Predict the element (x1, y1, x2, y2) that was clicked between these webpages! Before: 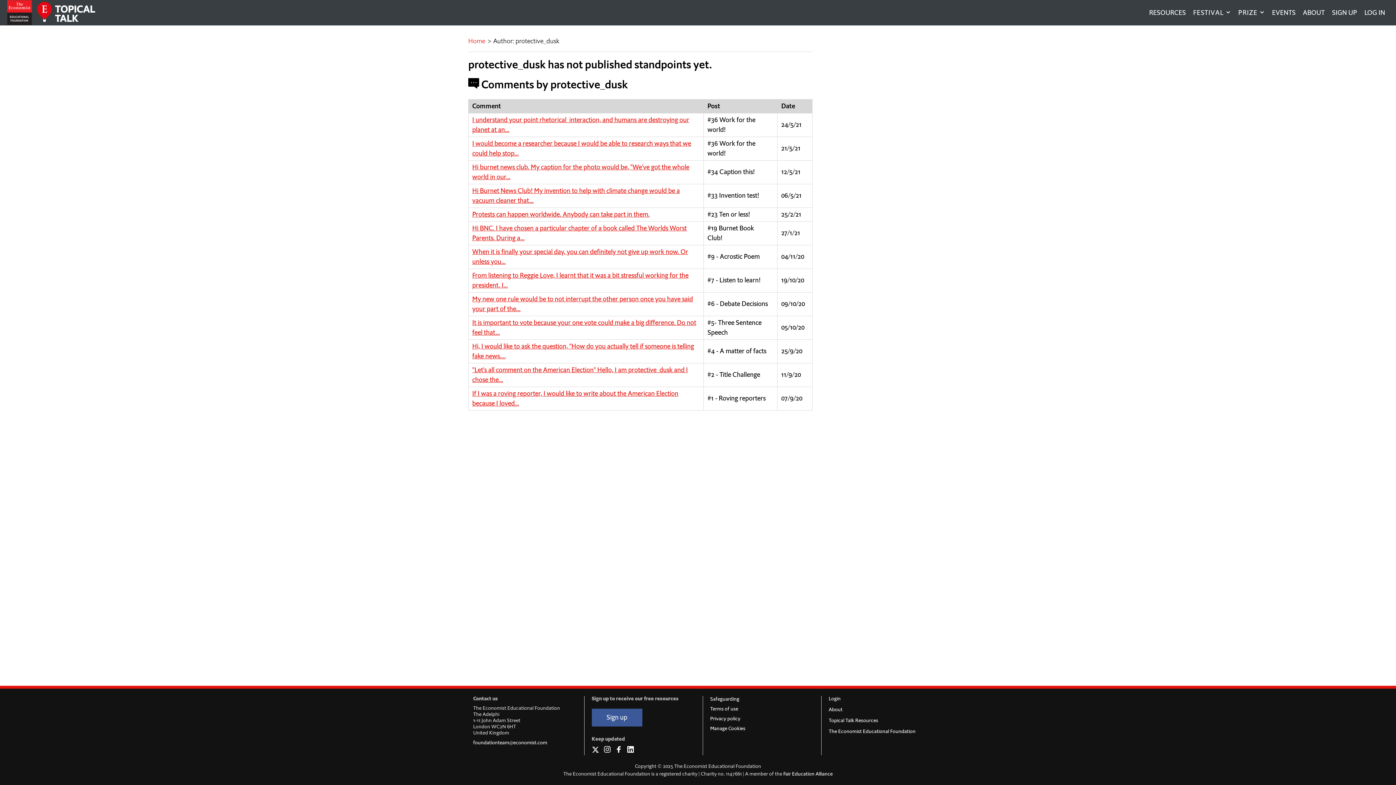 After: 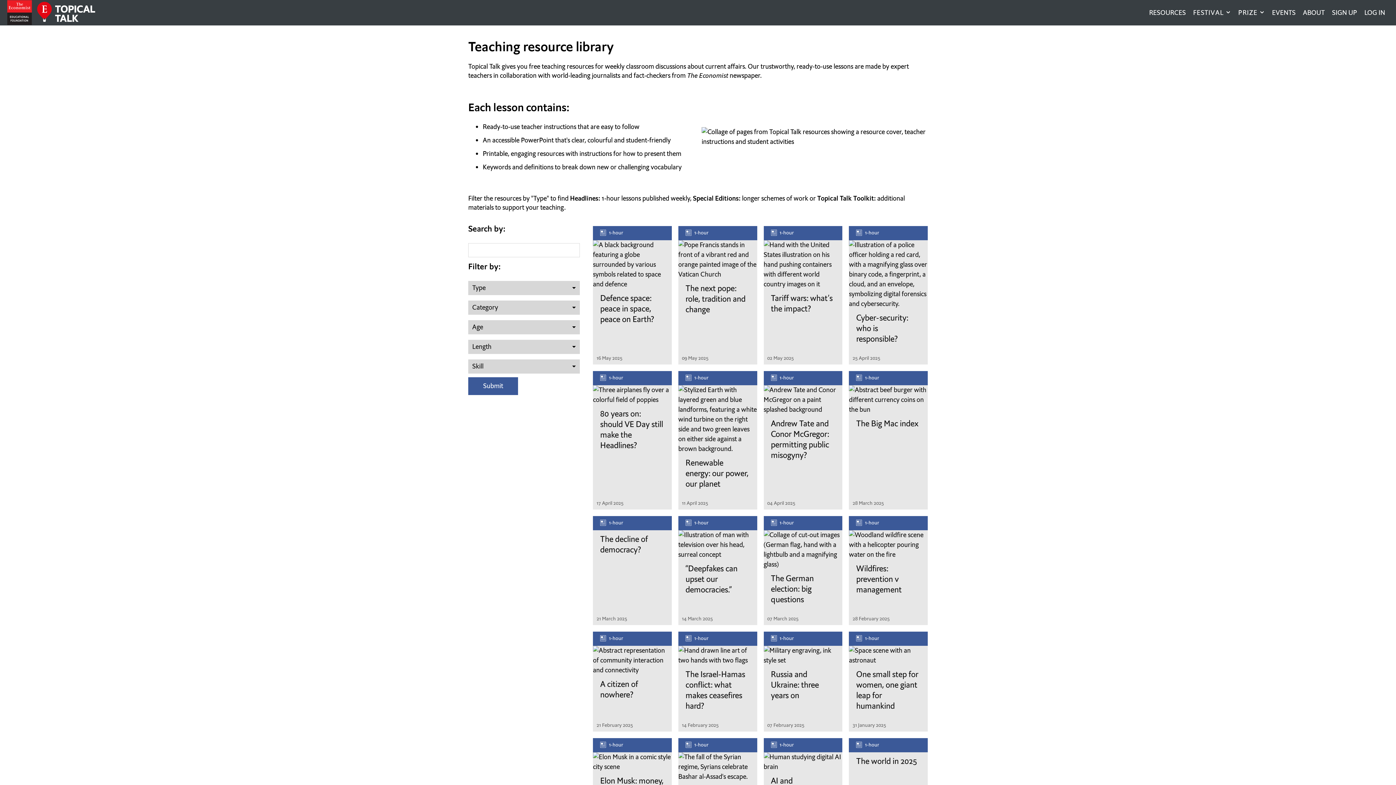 Action: label: RESOURCES bbox: (1149, 7, 1186, 17)